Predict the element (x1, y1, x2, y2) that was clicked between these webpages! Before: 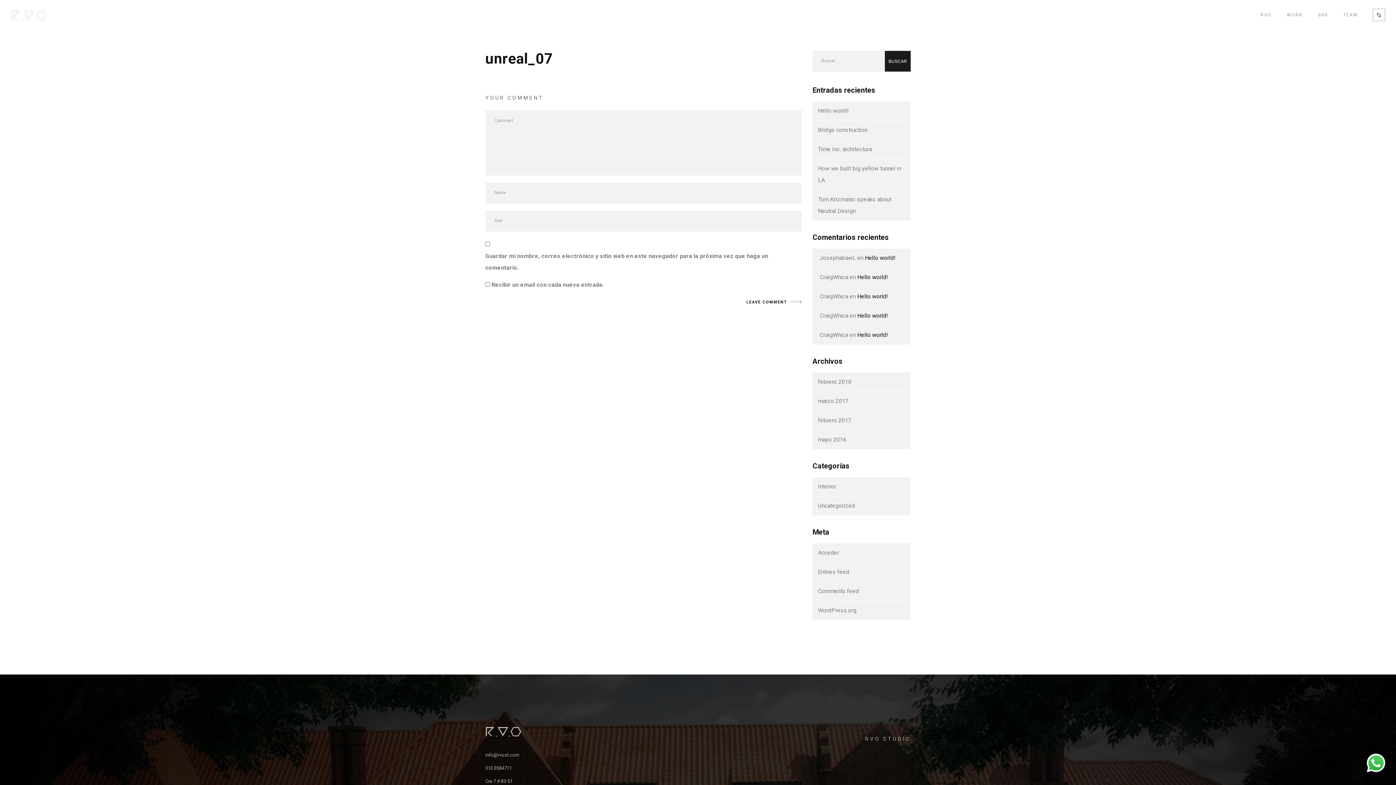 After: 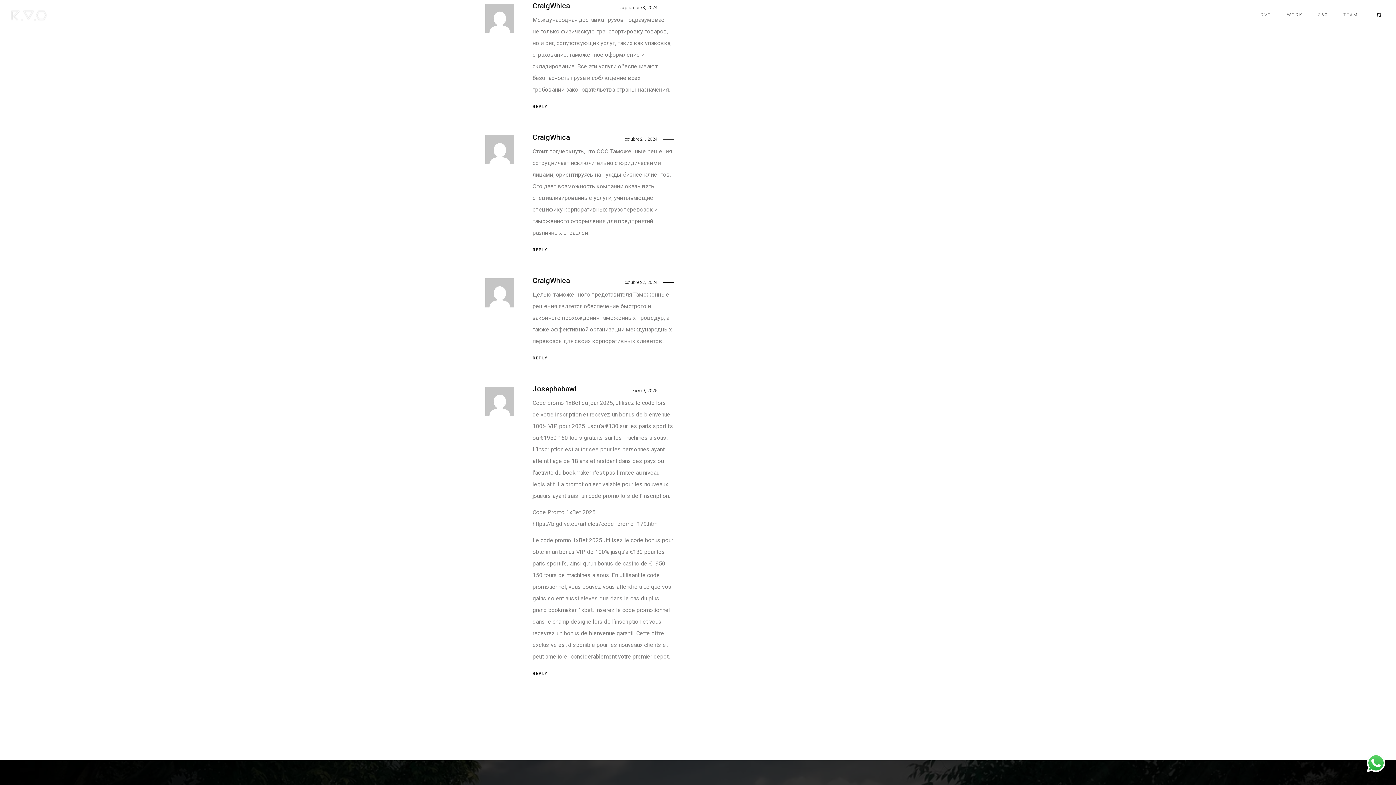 Action: label: Hello world! bbox: (857, 312, 888, 319)